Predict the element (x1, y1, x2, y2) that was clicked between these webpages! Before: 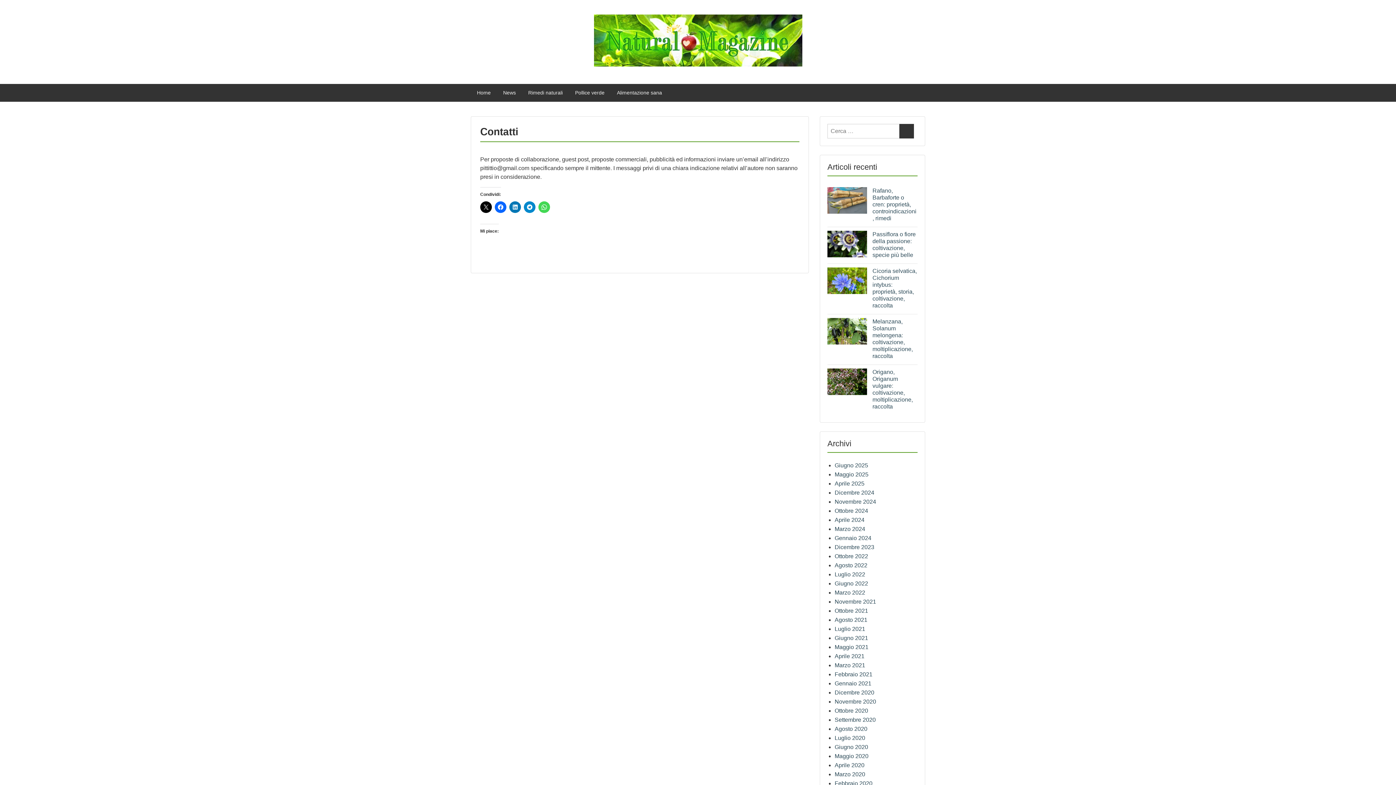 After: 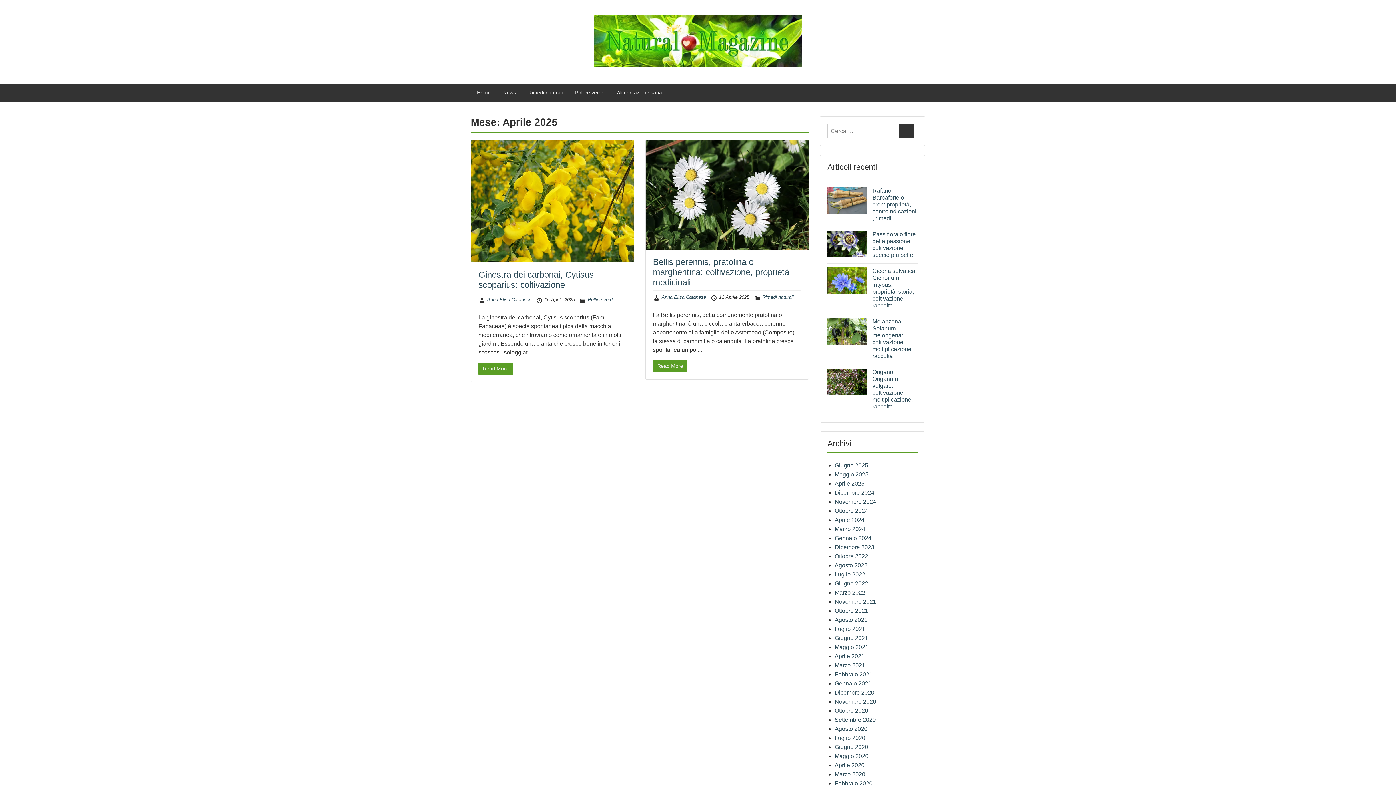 Action: label: Aprile 2025 bbox: (834, 480, 864, 486)